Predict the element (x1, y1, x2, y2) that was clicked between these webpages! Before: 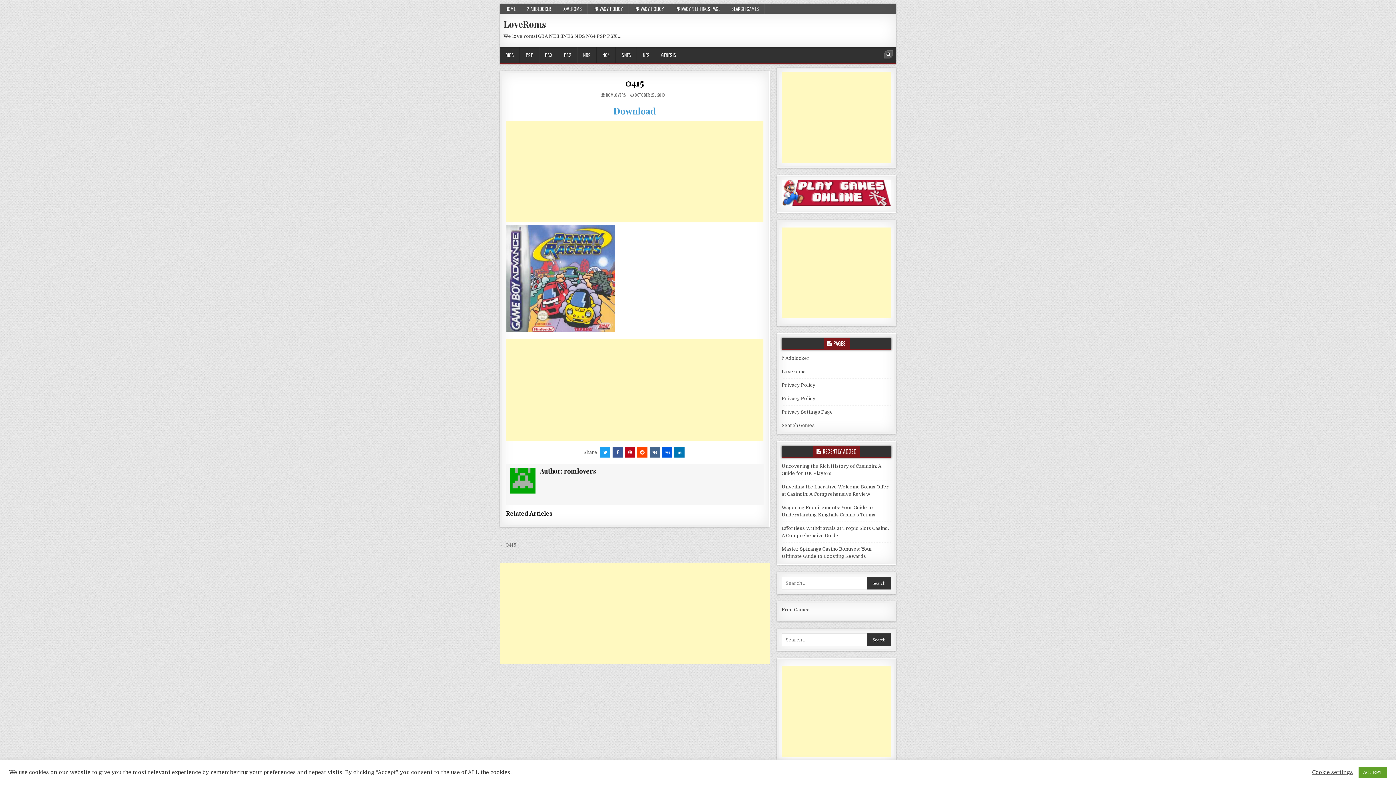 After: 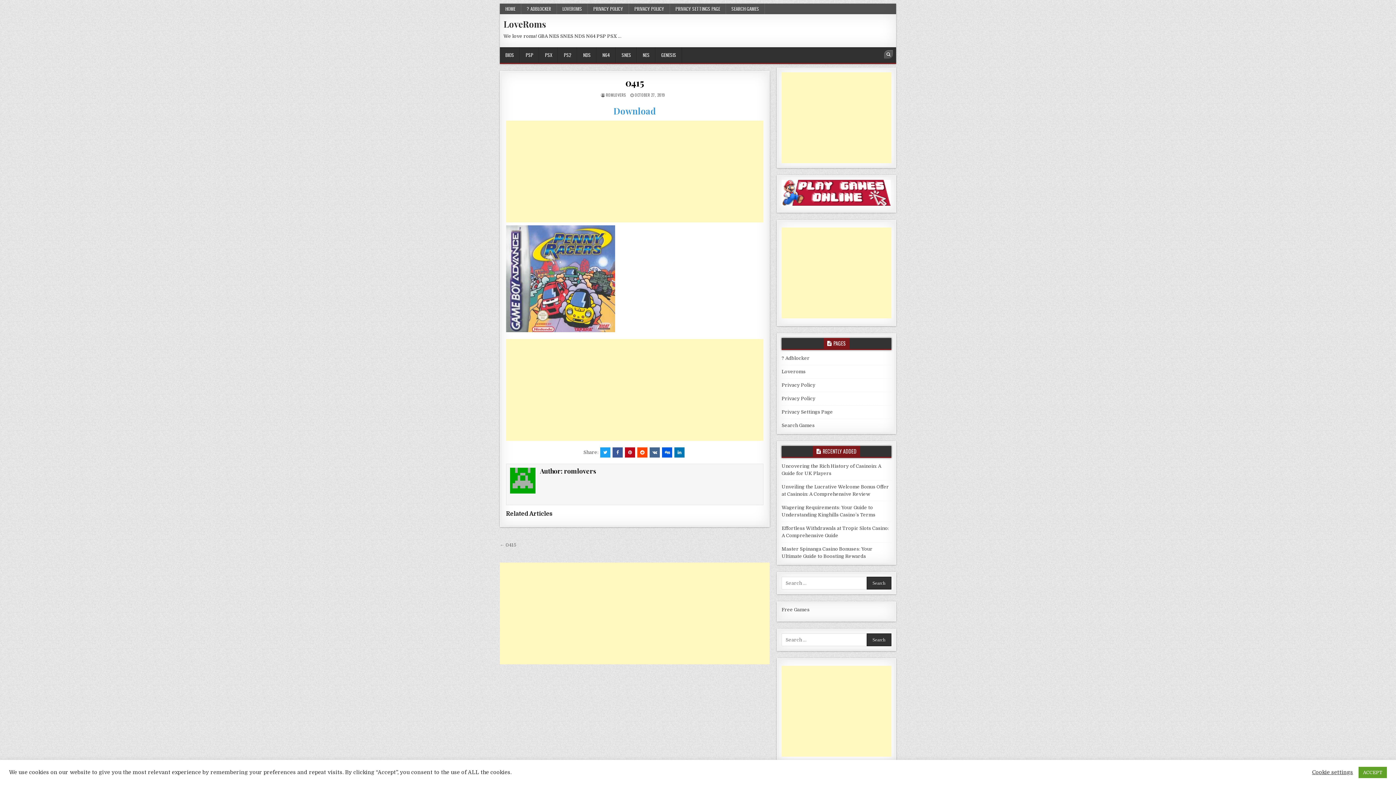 Action: bbox: (674, 447, 684, 457)